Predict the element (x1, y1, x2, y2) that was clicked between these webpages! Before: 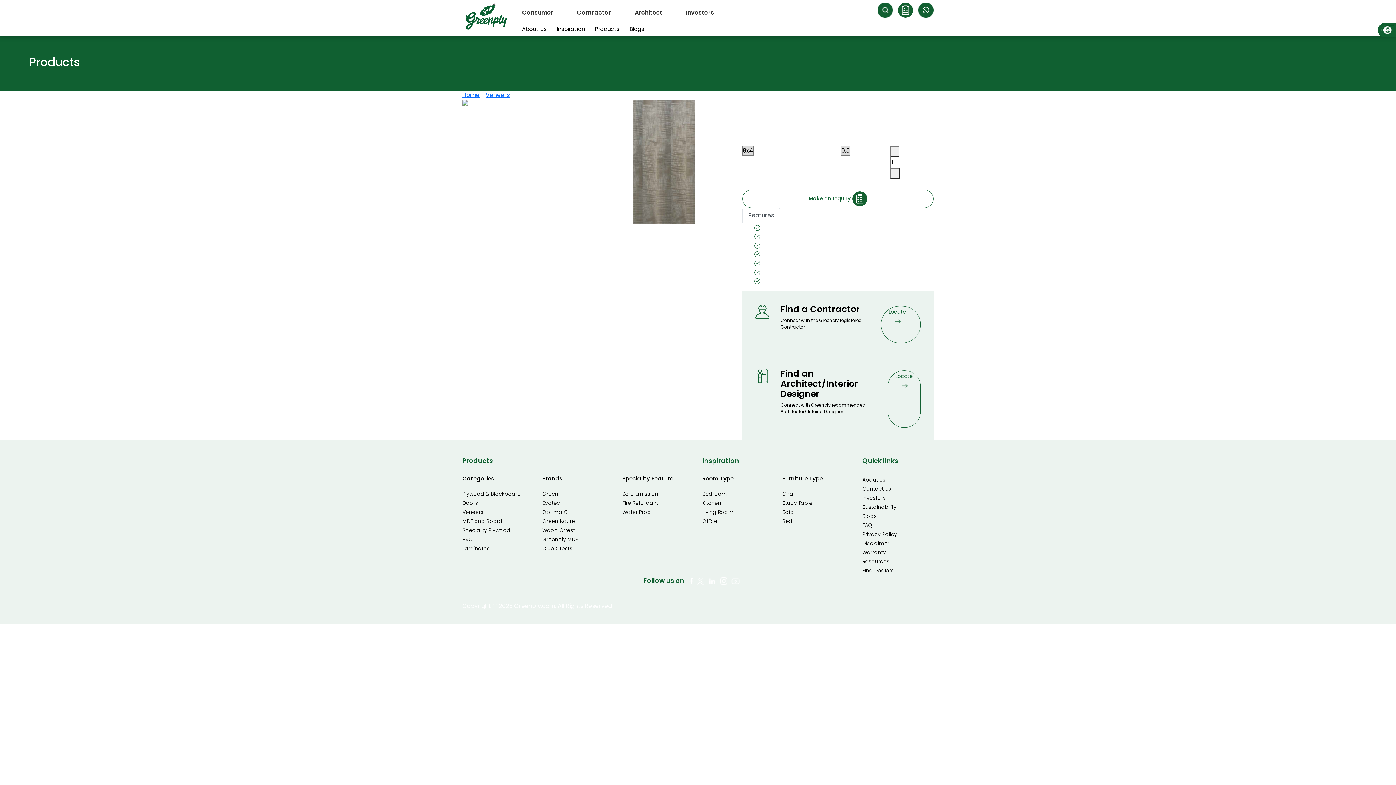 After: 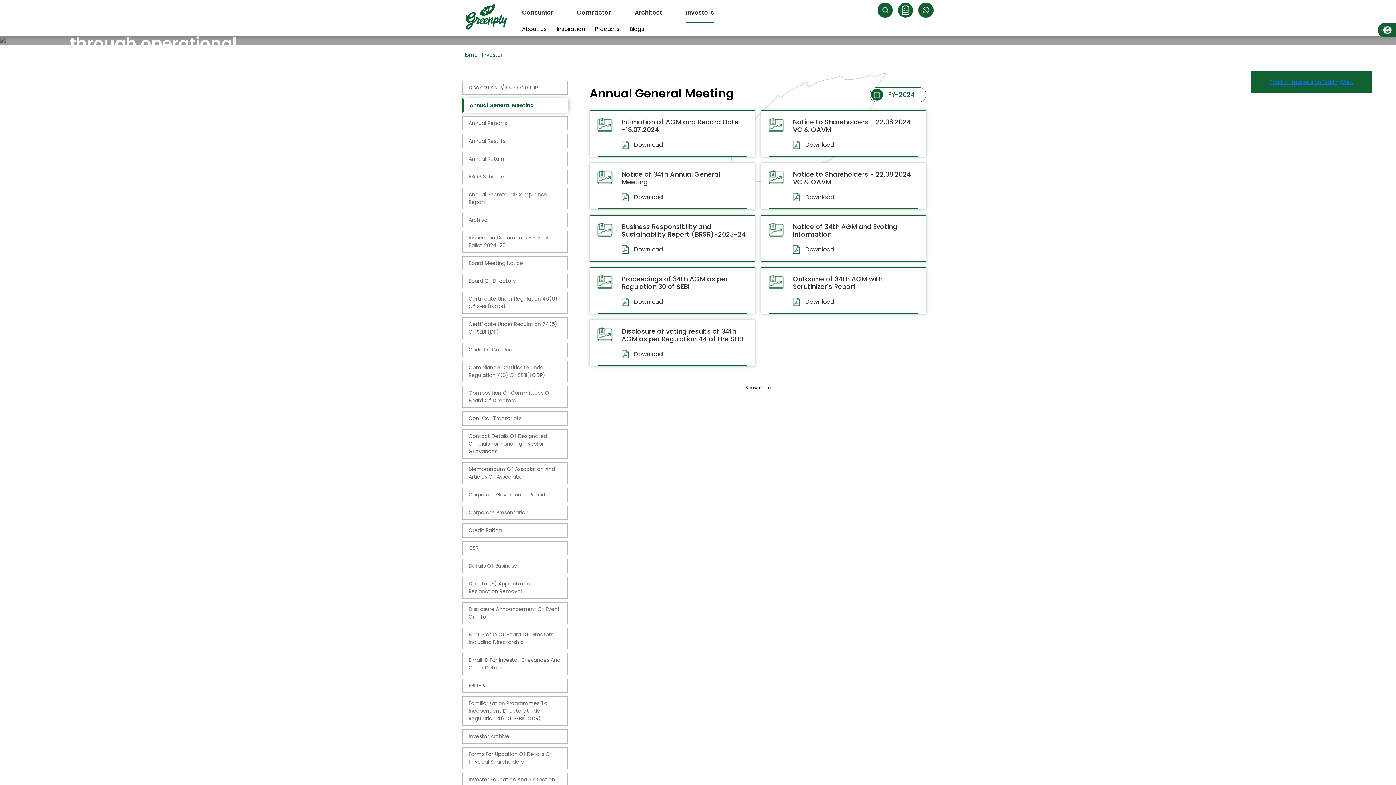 Action: bbox: (686, 6, 714, 18) label: Investors